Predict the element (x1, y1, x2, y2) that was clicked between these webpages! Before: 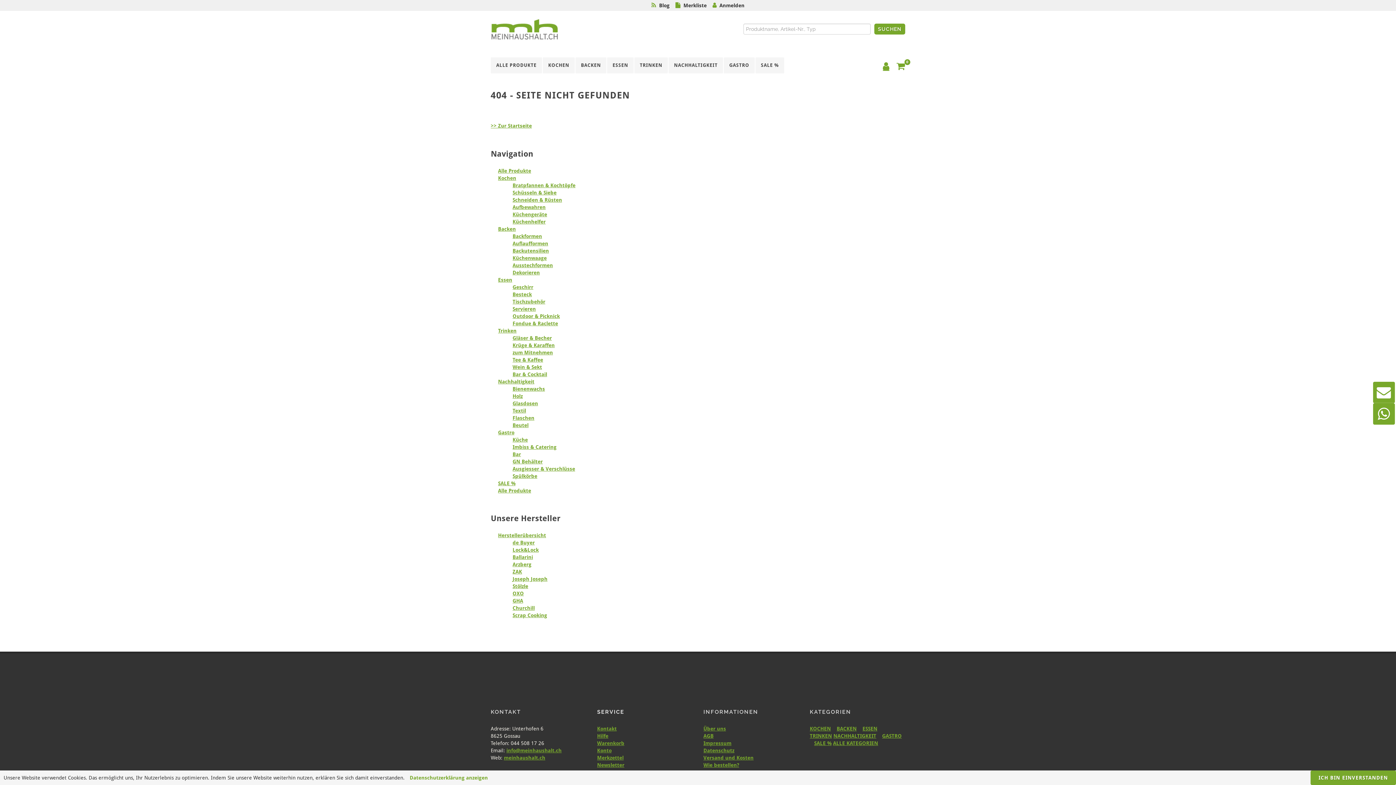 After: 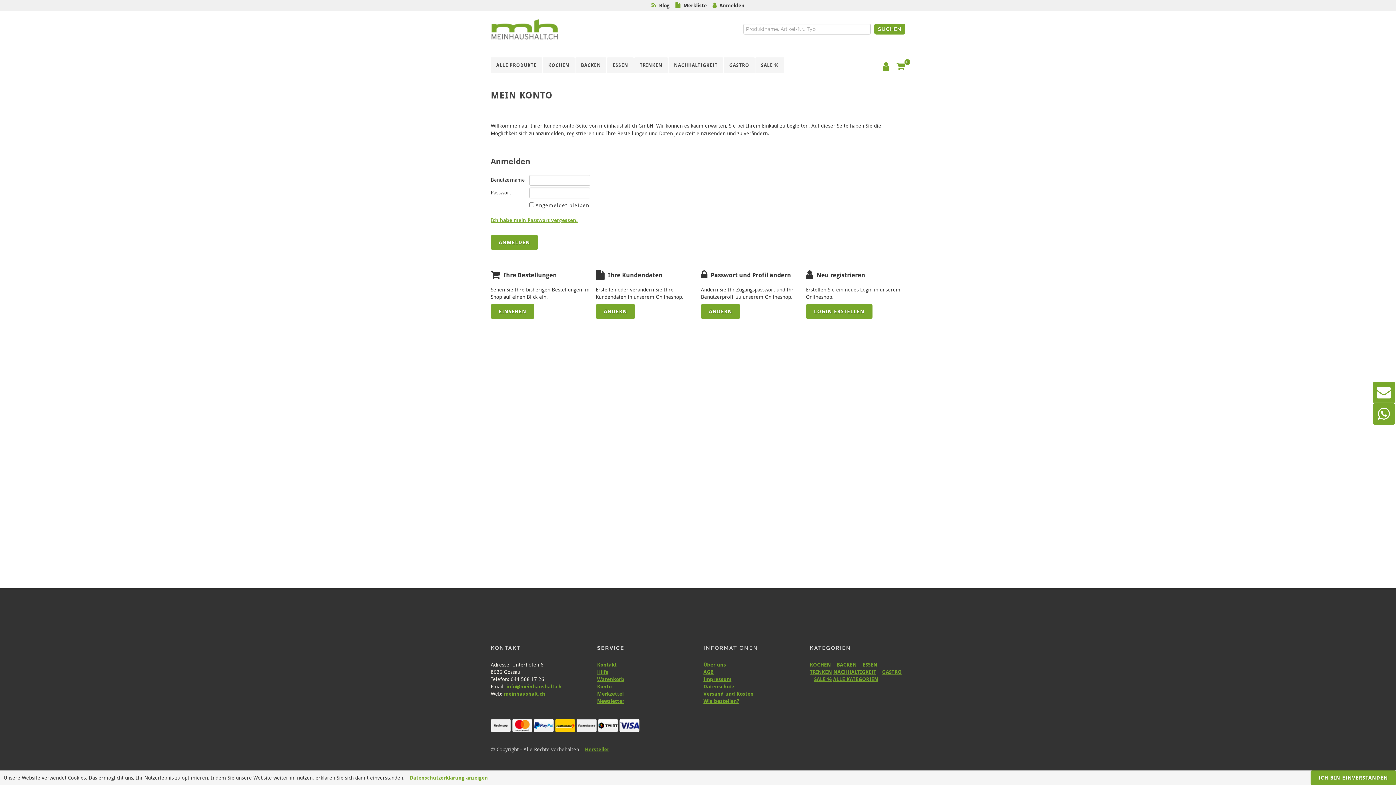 Action: label: Anmelden bbox: (719, 2, 744, 8)